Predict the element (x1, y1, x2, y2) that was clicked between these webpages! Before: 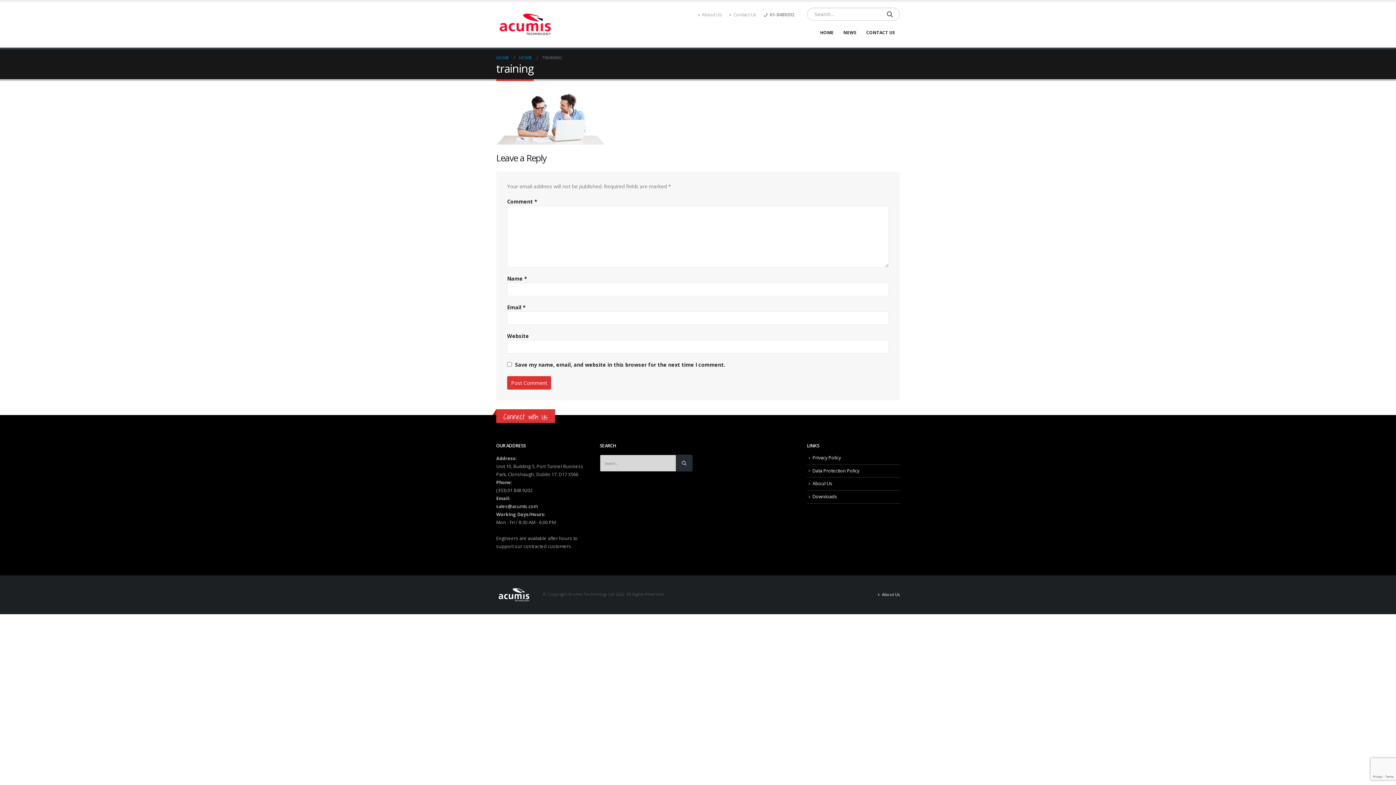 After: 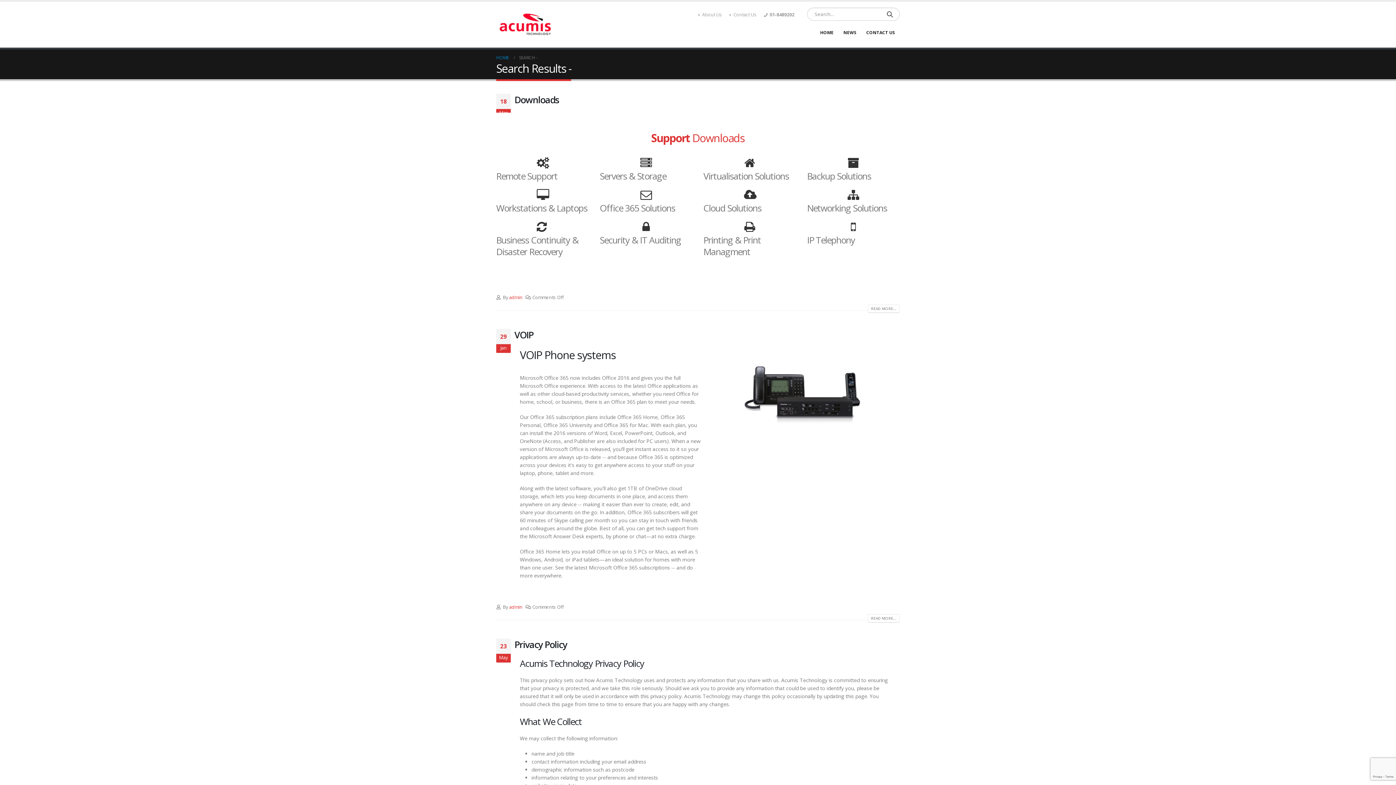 Action: bbox: (675, 454, 692, 472)